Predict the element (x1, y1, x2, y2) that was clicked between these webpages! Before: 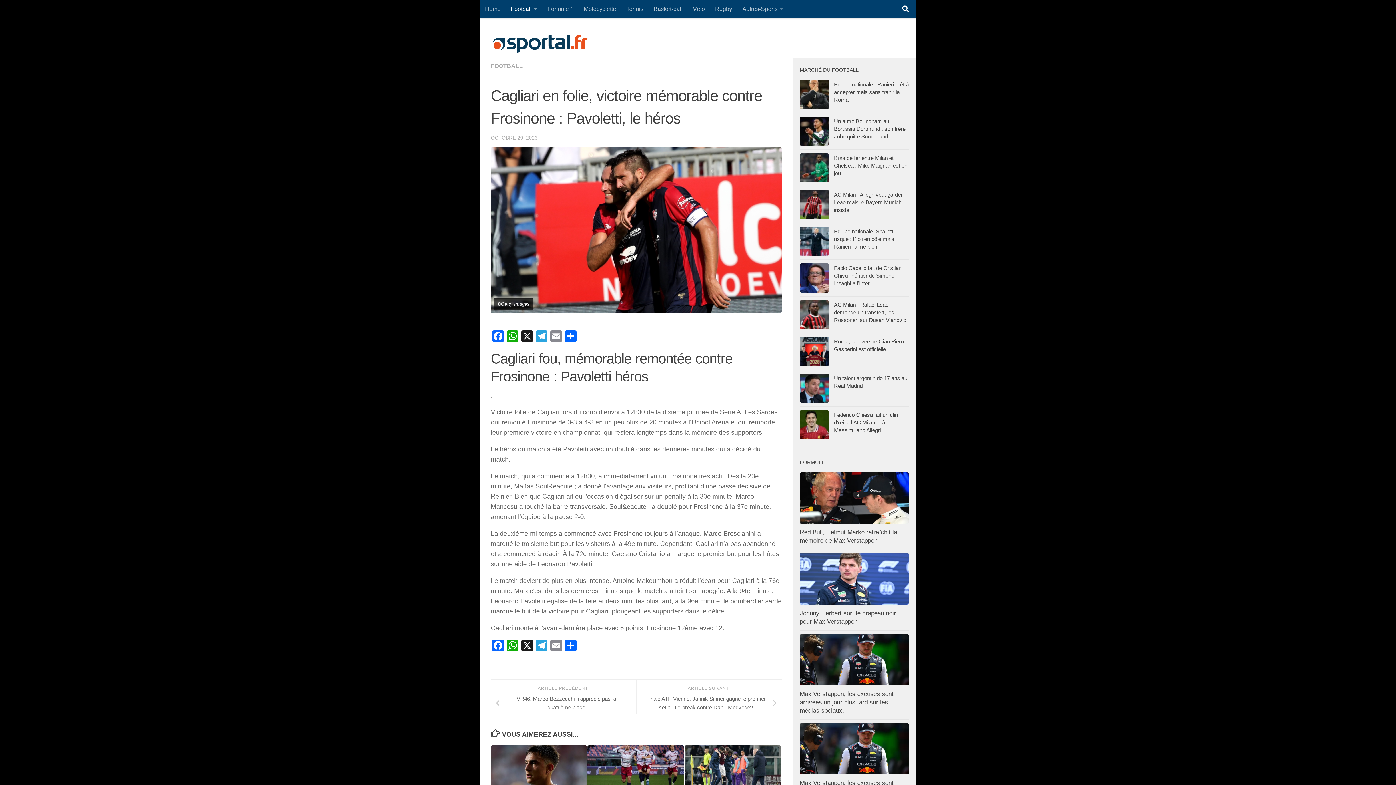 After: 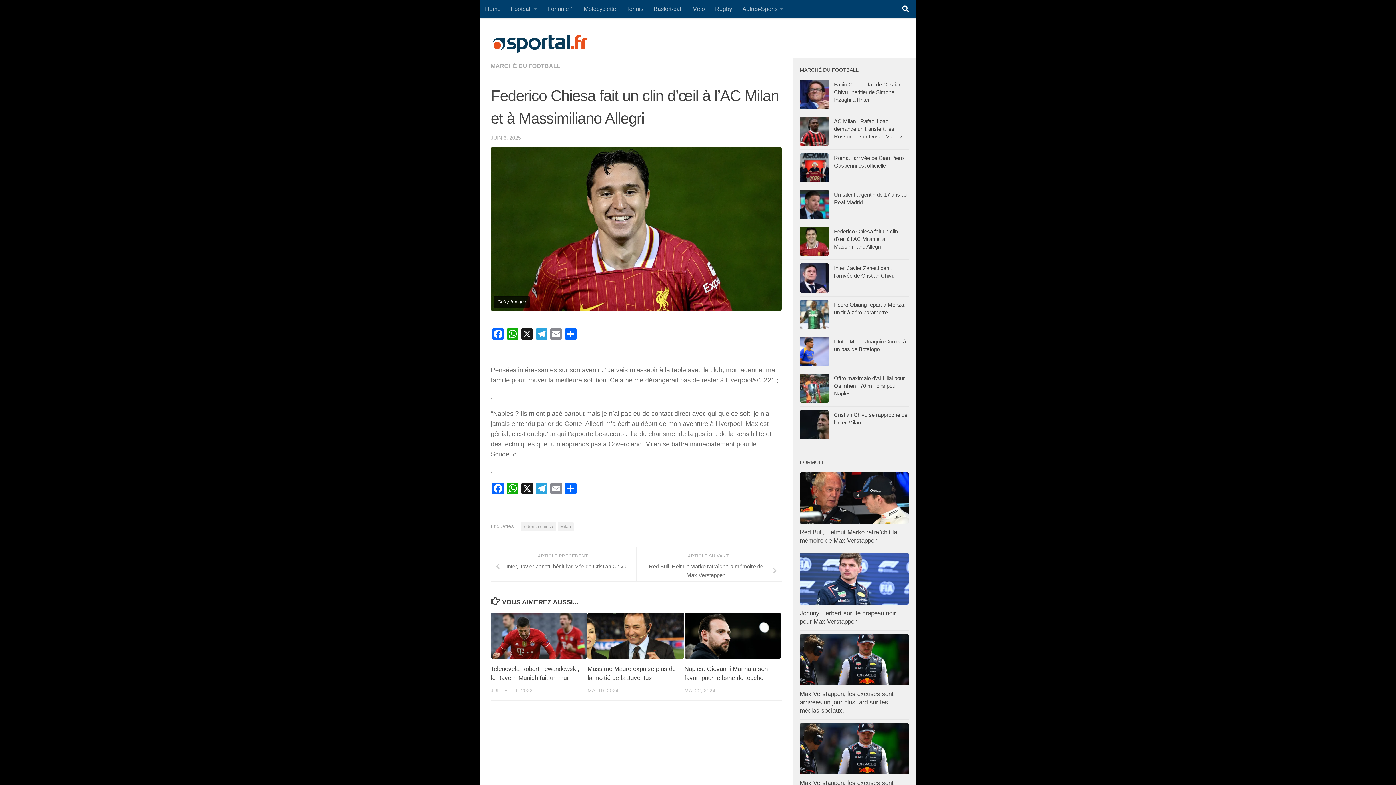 Action: bbox: (800, 410, 829, 439)